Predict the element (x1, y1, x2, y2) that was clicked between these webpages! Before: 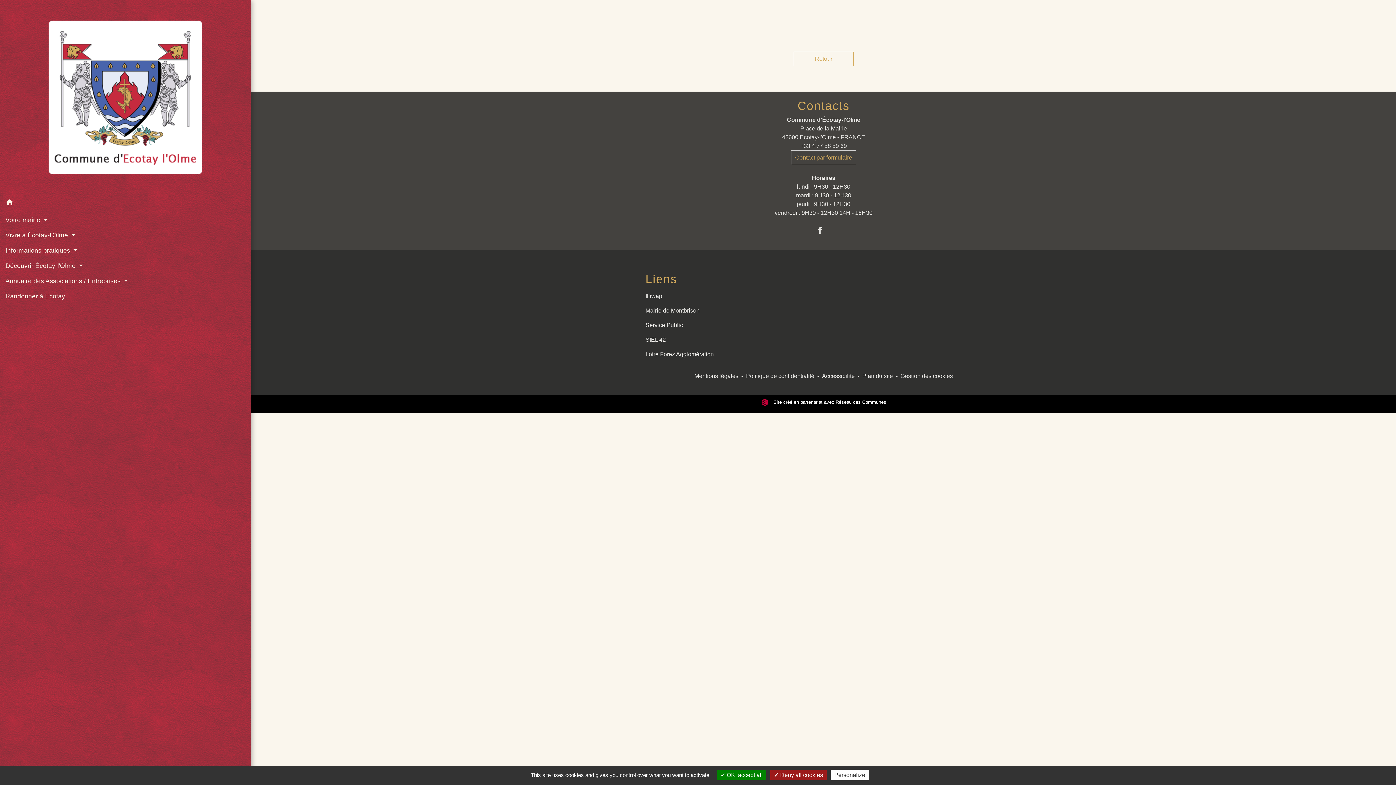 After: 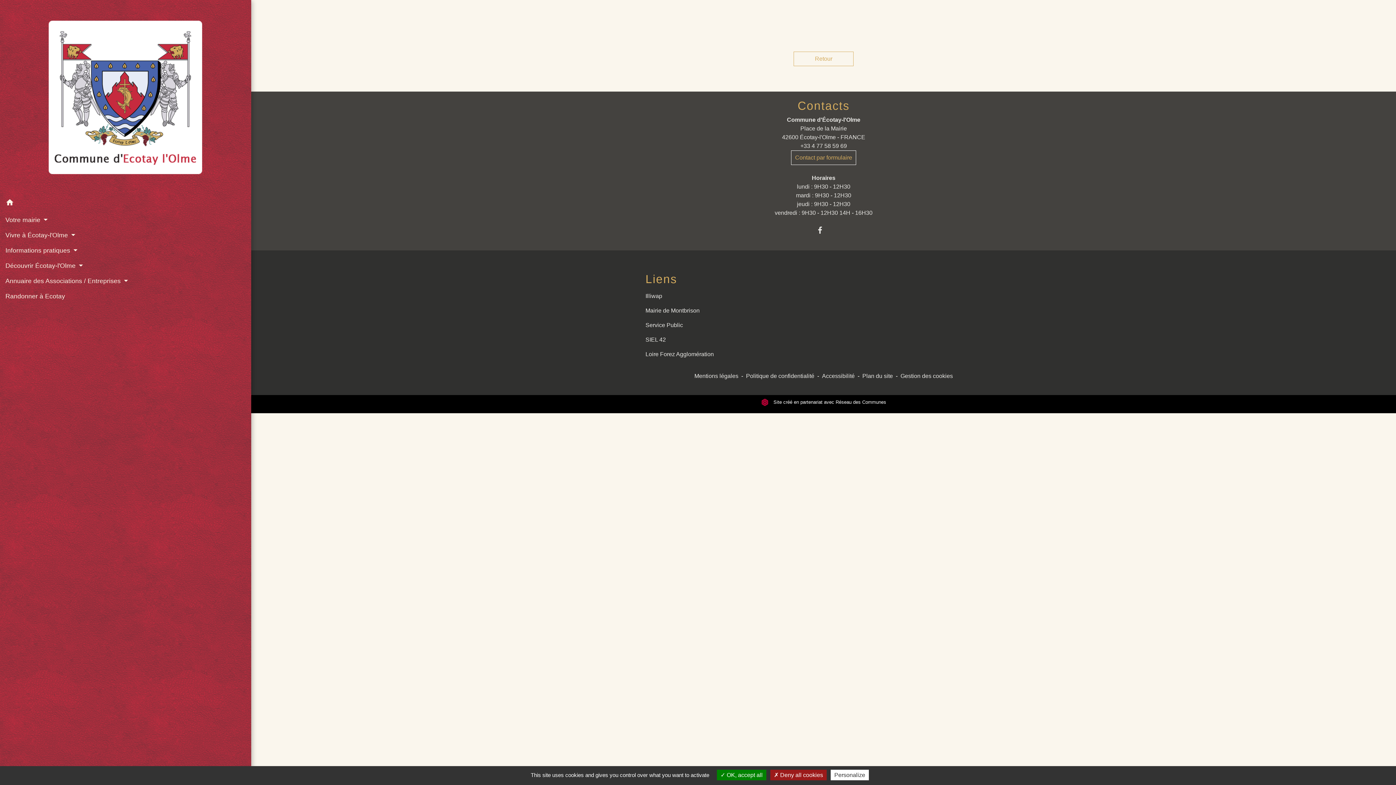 Action: bbox: (761, 399, 886, 405) label:  Site créé en partenariat avec Réseau des Communes